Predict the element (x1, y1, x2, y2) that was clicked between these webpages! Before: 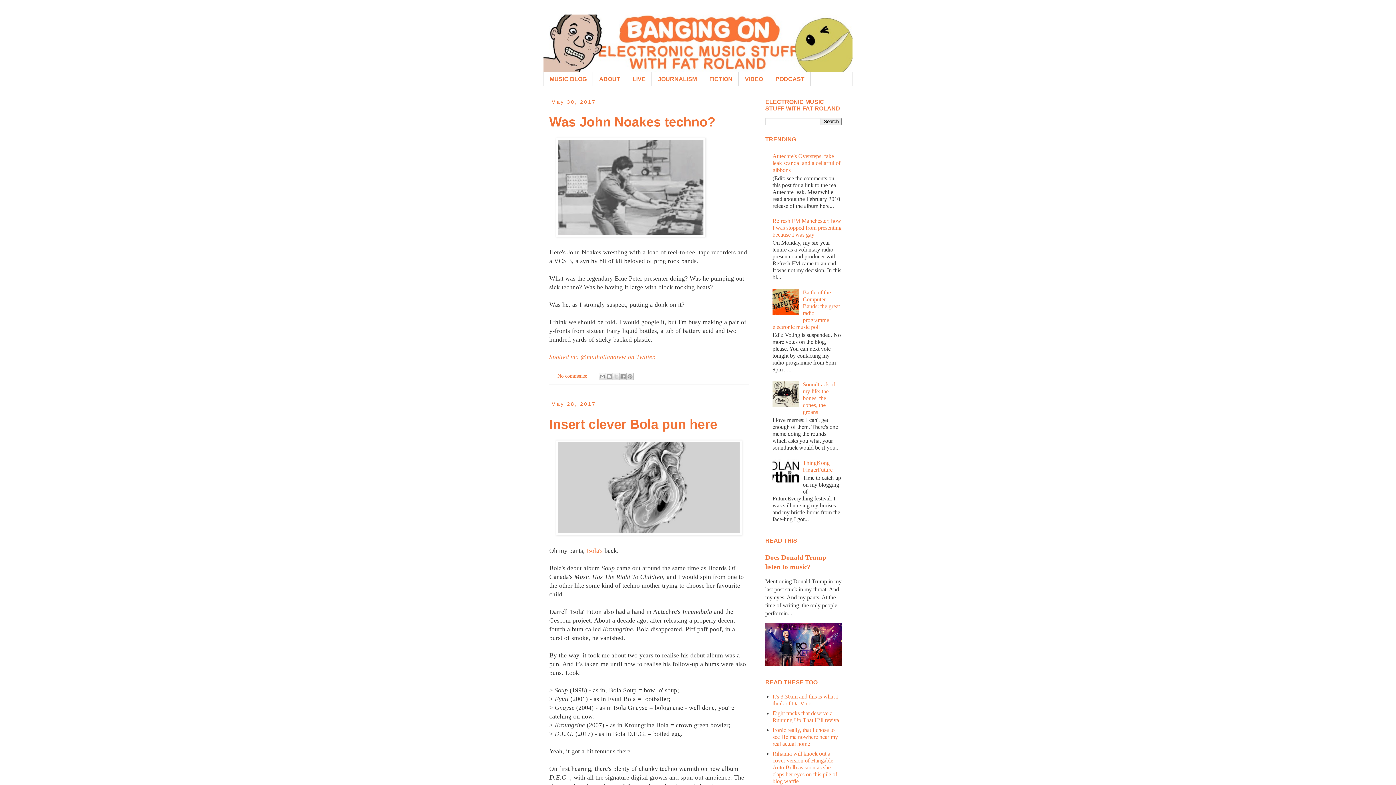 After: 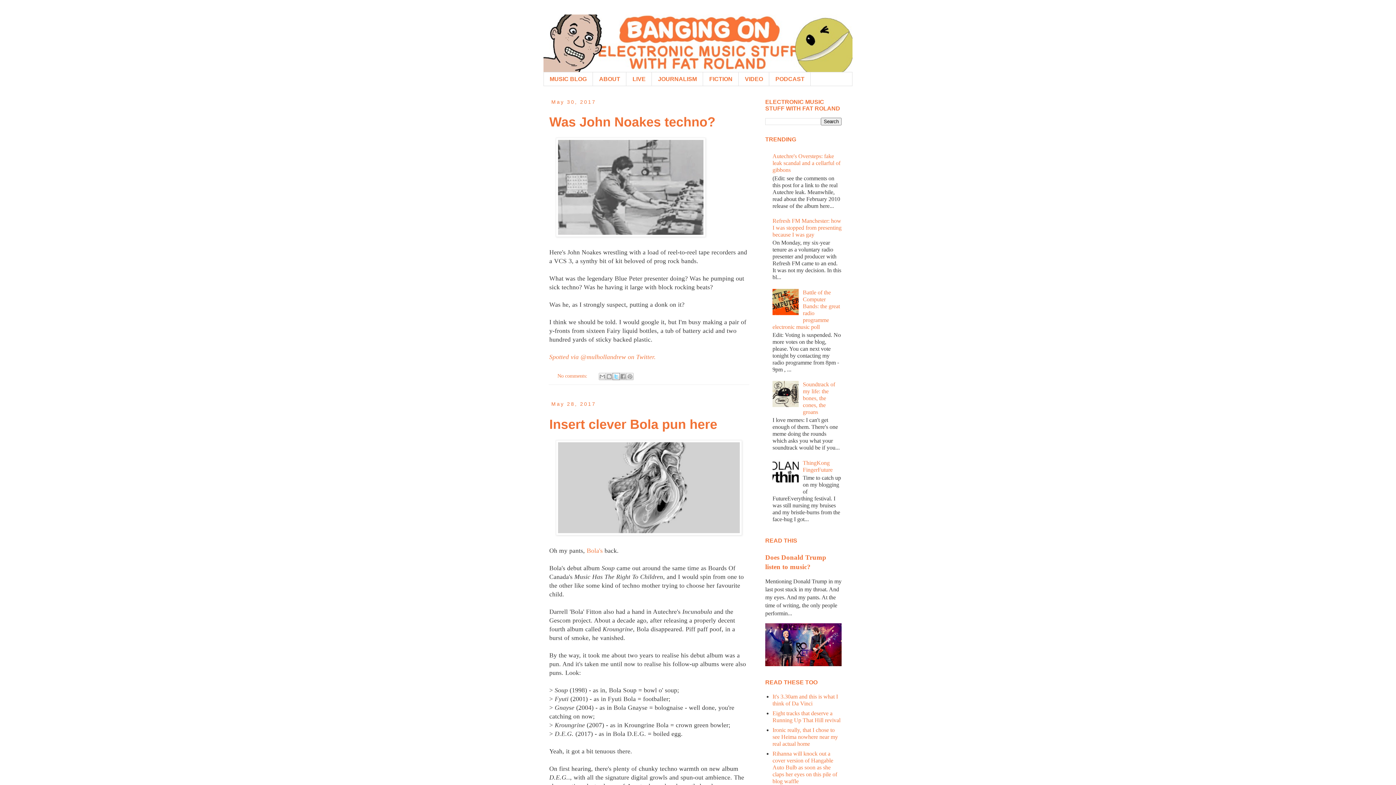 Action: label: Share to X bbox: (612, 373, 620, 380)